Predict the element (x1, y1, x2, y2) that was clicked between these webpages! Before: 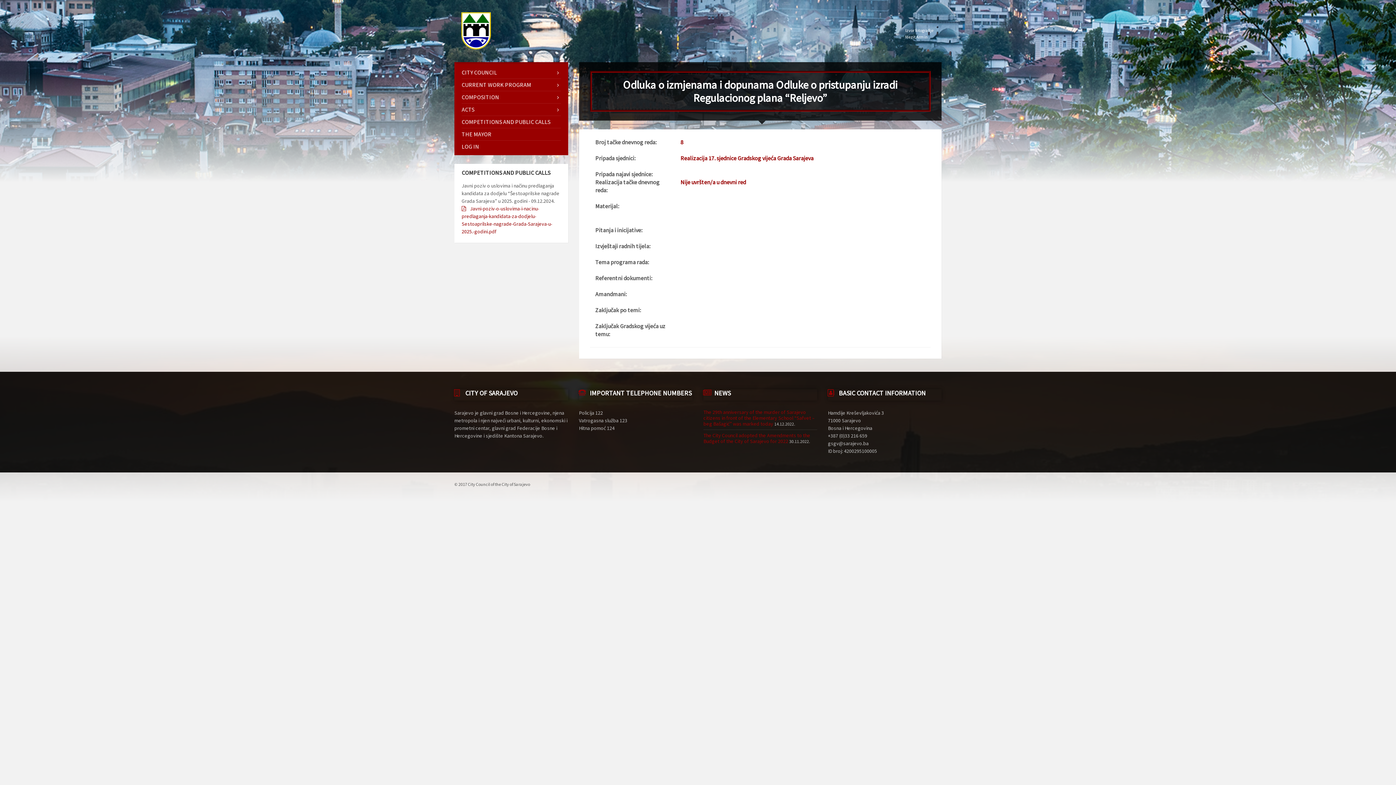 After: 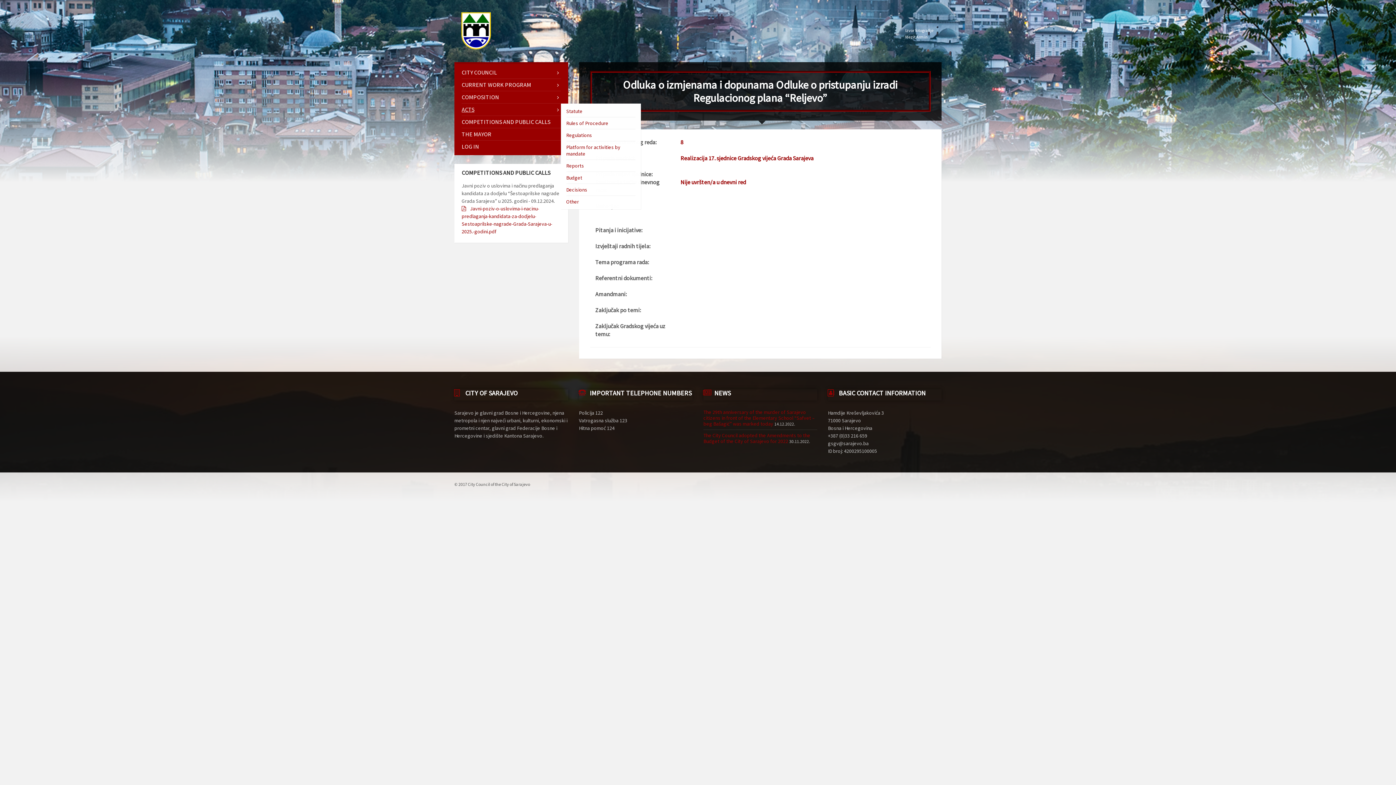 Action: label: ACTS bbox: (461, 103, 560, 115)